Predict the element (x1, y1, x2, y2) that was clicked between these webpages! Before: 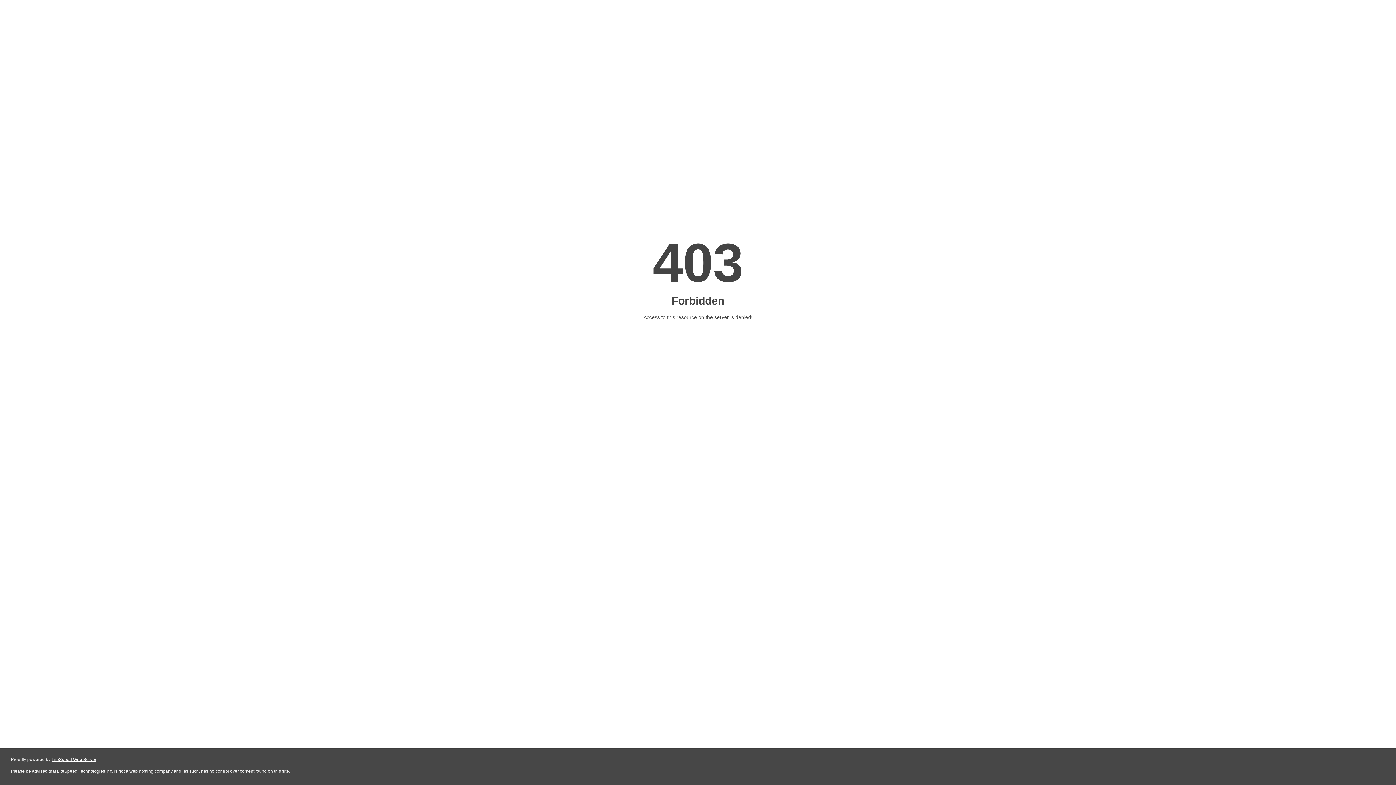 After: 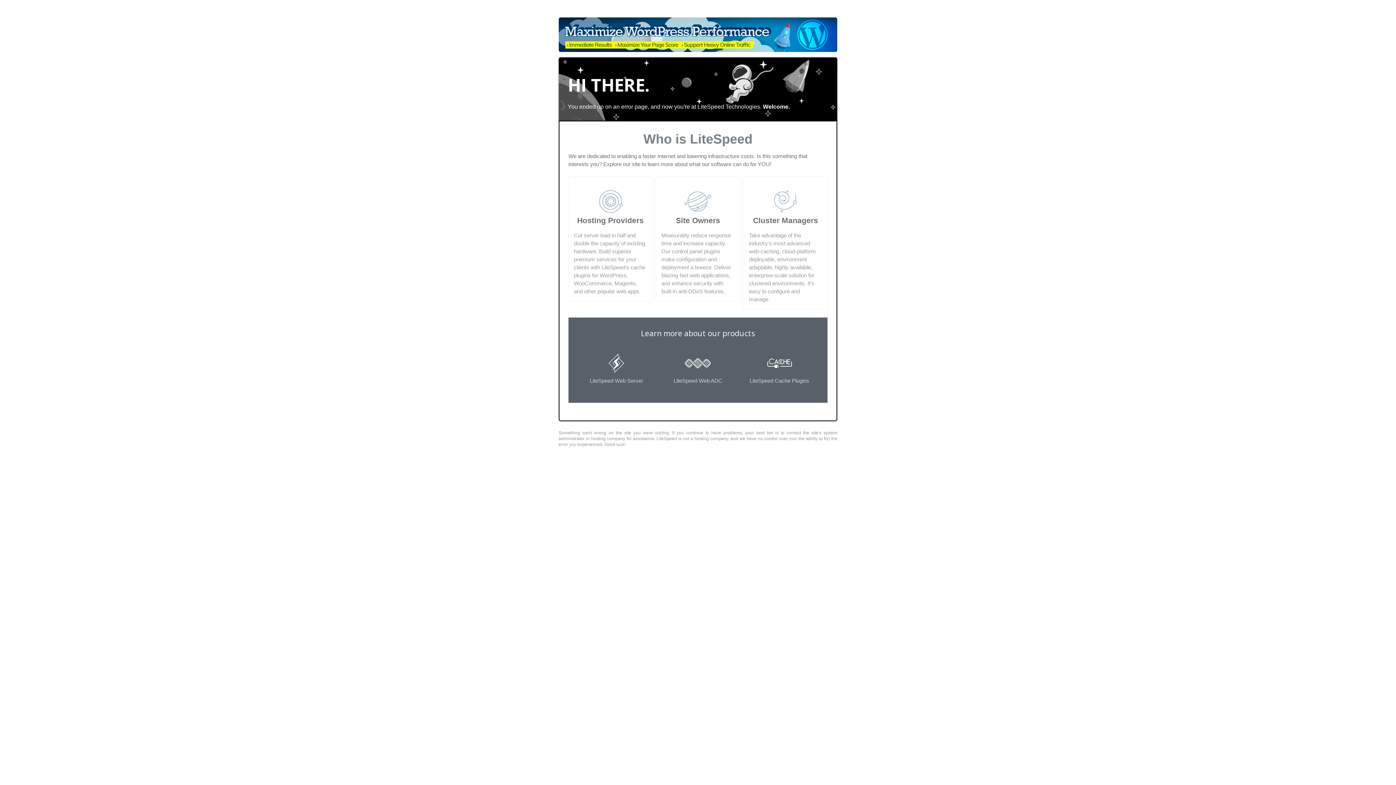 Action: label: LiteSpeed Web Server bbox: (51, 757, 96, 762)